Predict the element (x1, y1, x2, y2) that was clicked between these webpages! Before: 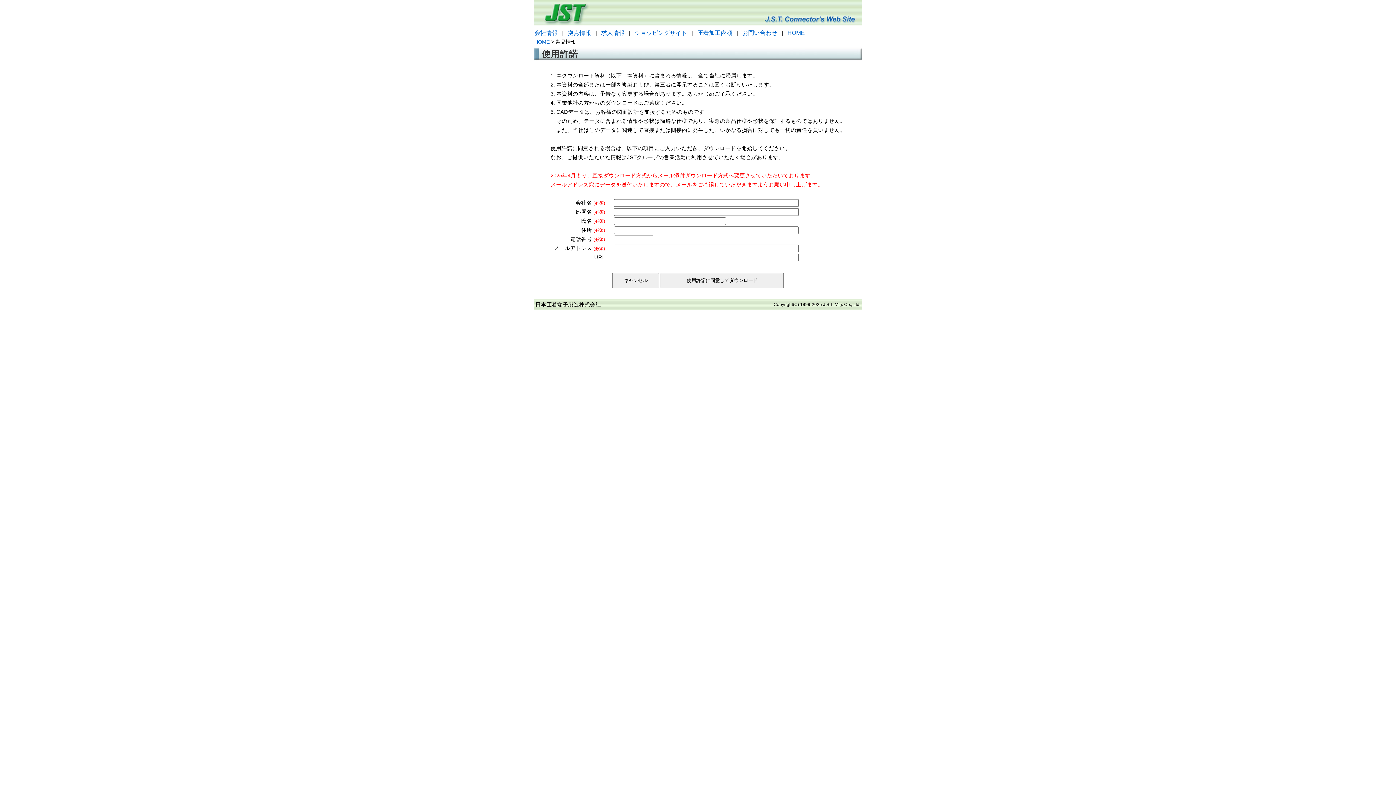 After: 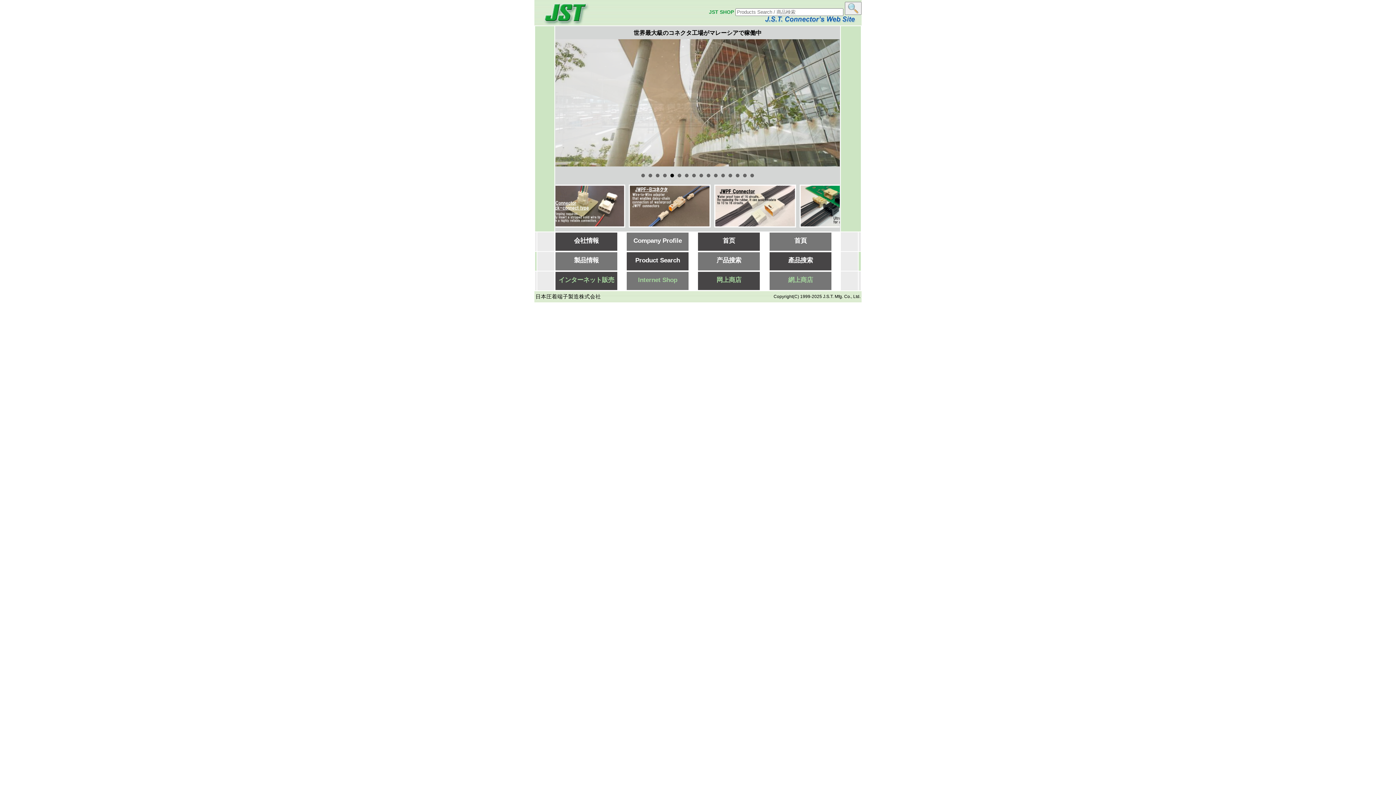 Action: bbox: (534, 20, 861, 26)